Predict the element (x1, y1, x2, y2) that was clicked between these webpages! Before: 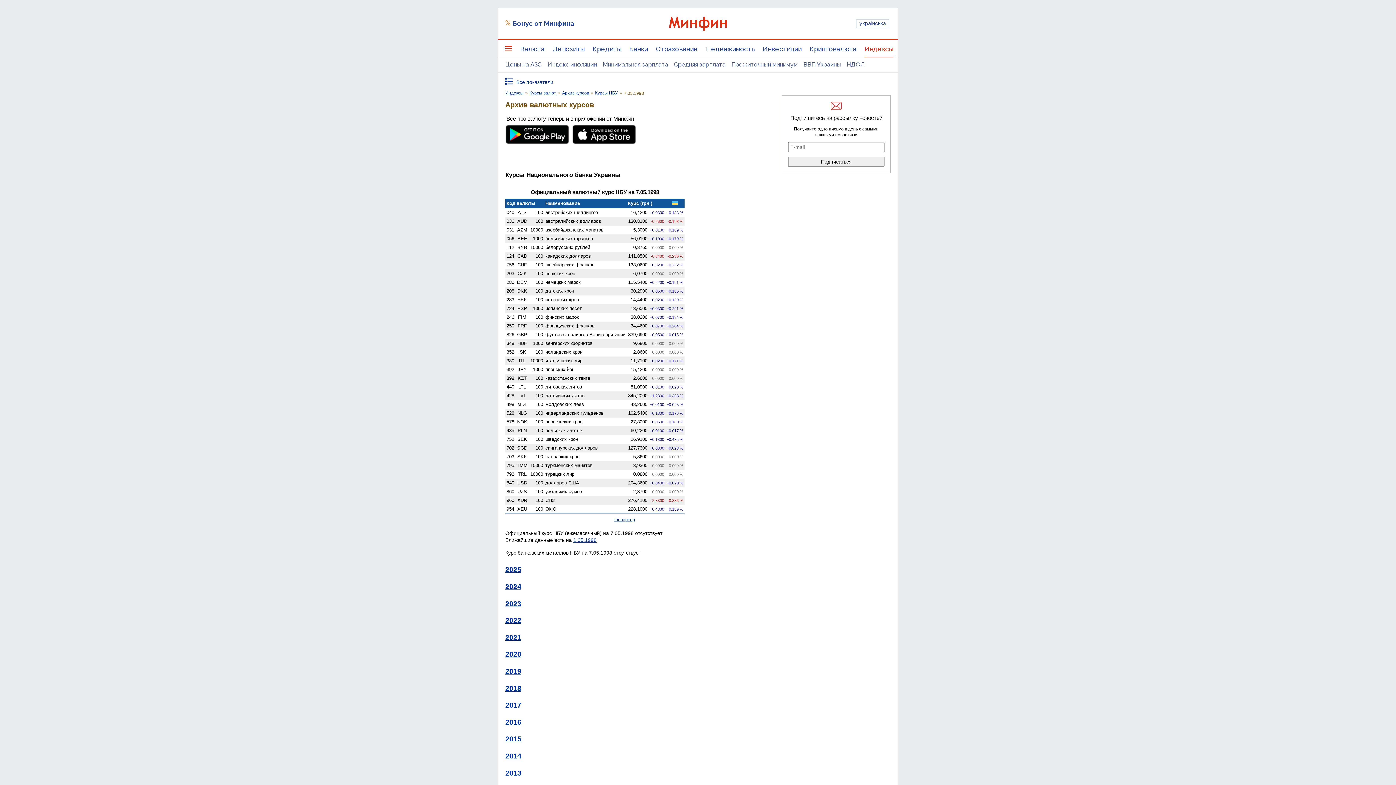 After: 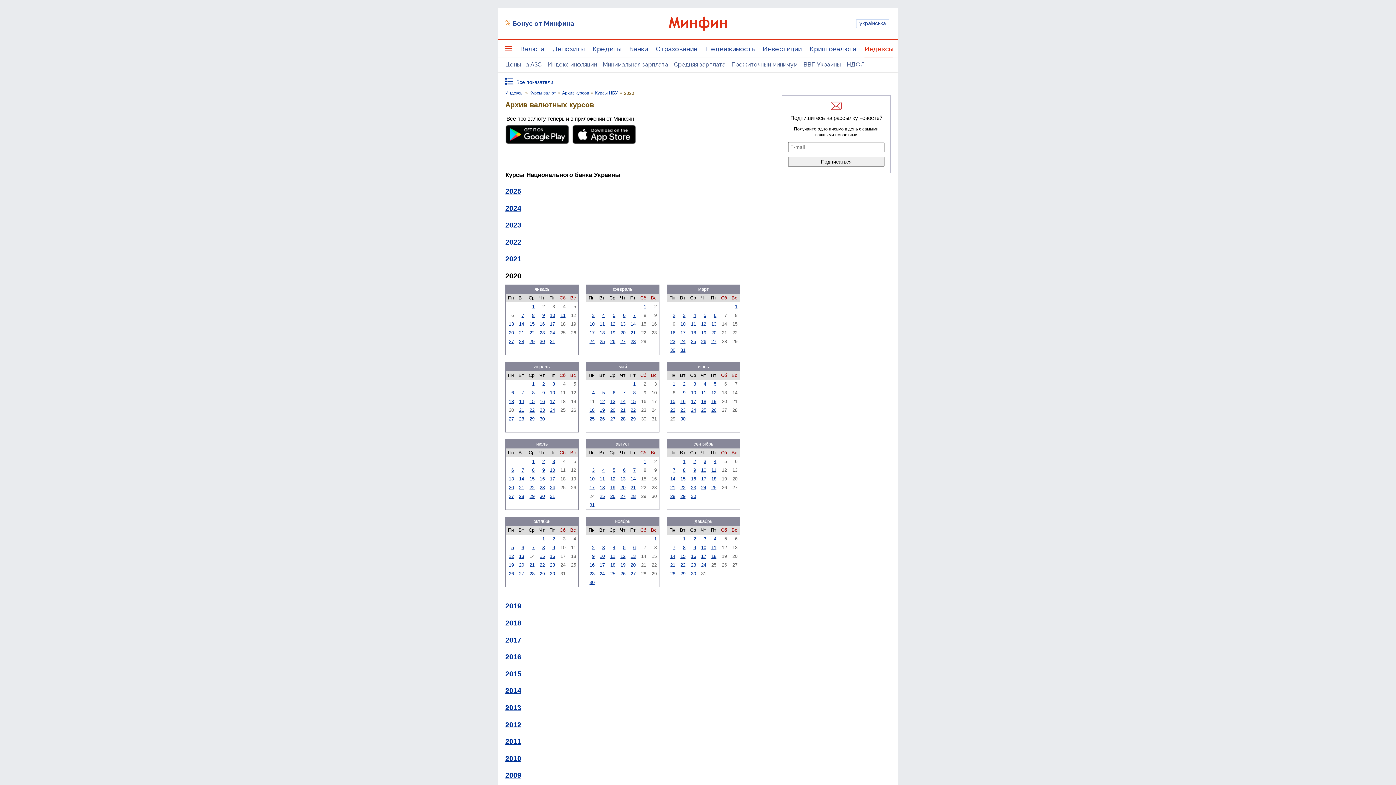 Action: label: 2020 bbox: (505, 649, 776, 659)